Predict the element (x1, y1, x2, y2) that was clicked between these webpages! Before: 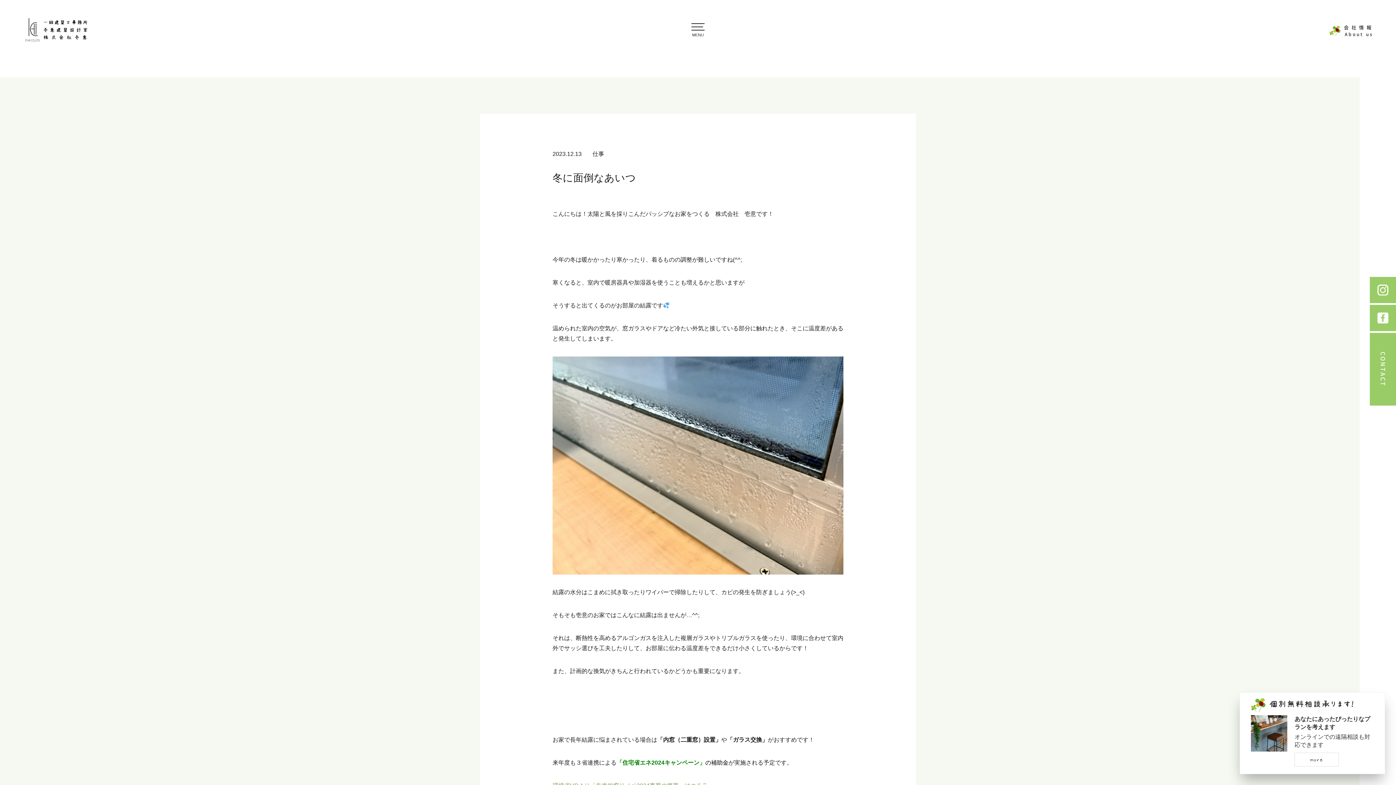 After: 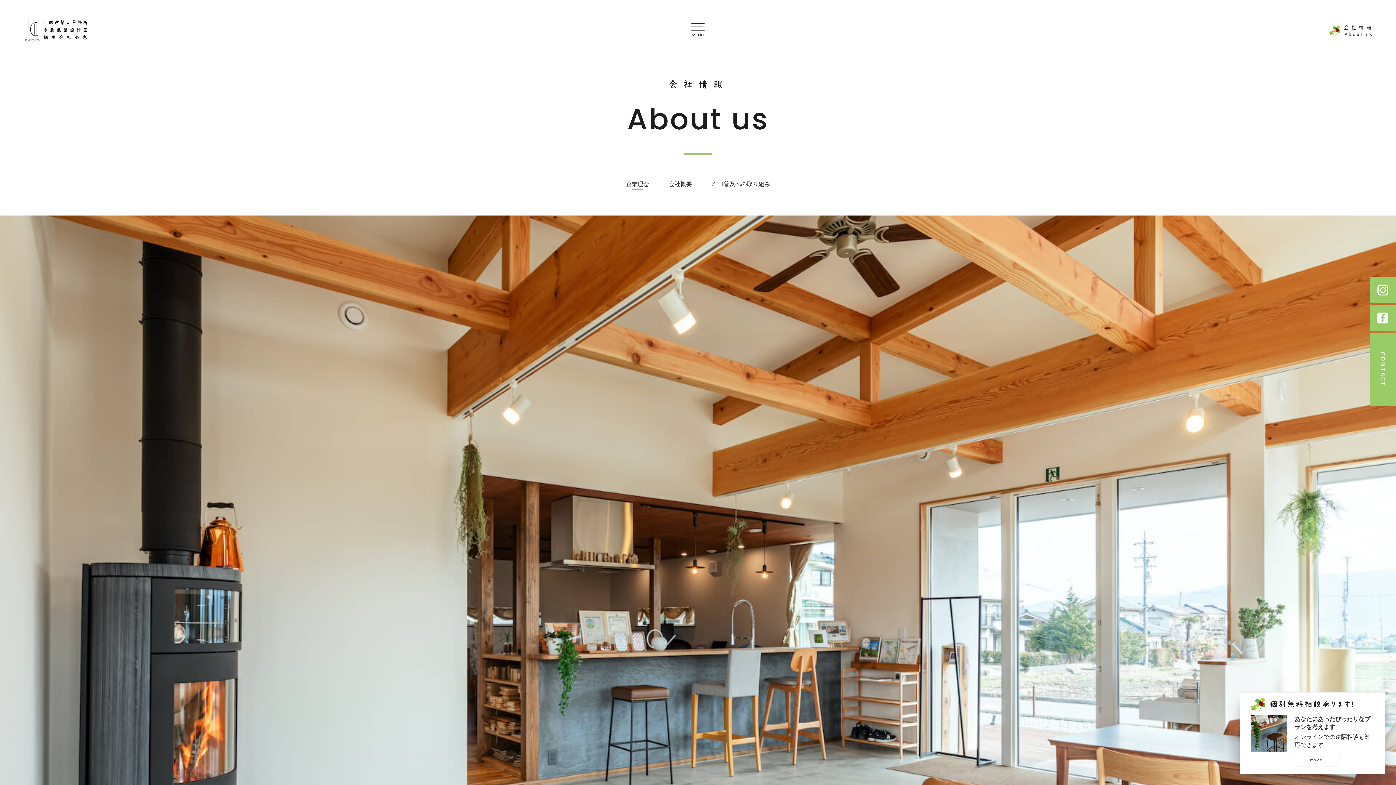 Action: label: 会社情報
About us bbox: (1329, 24, 1374, 37)